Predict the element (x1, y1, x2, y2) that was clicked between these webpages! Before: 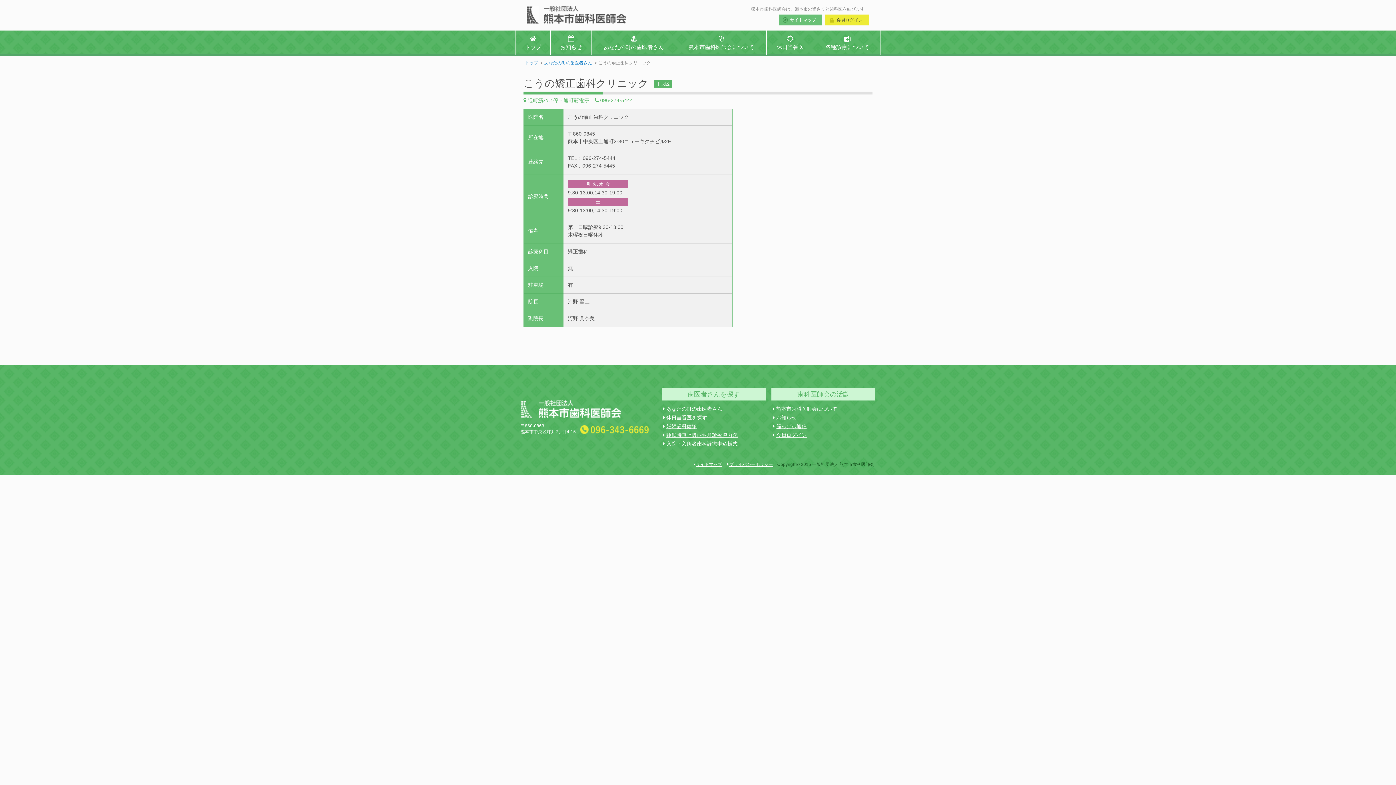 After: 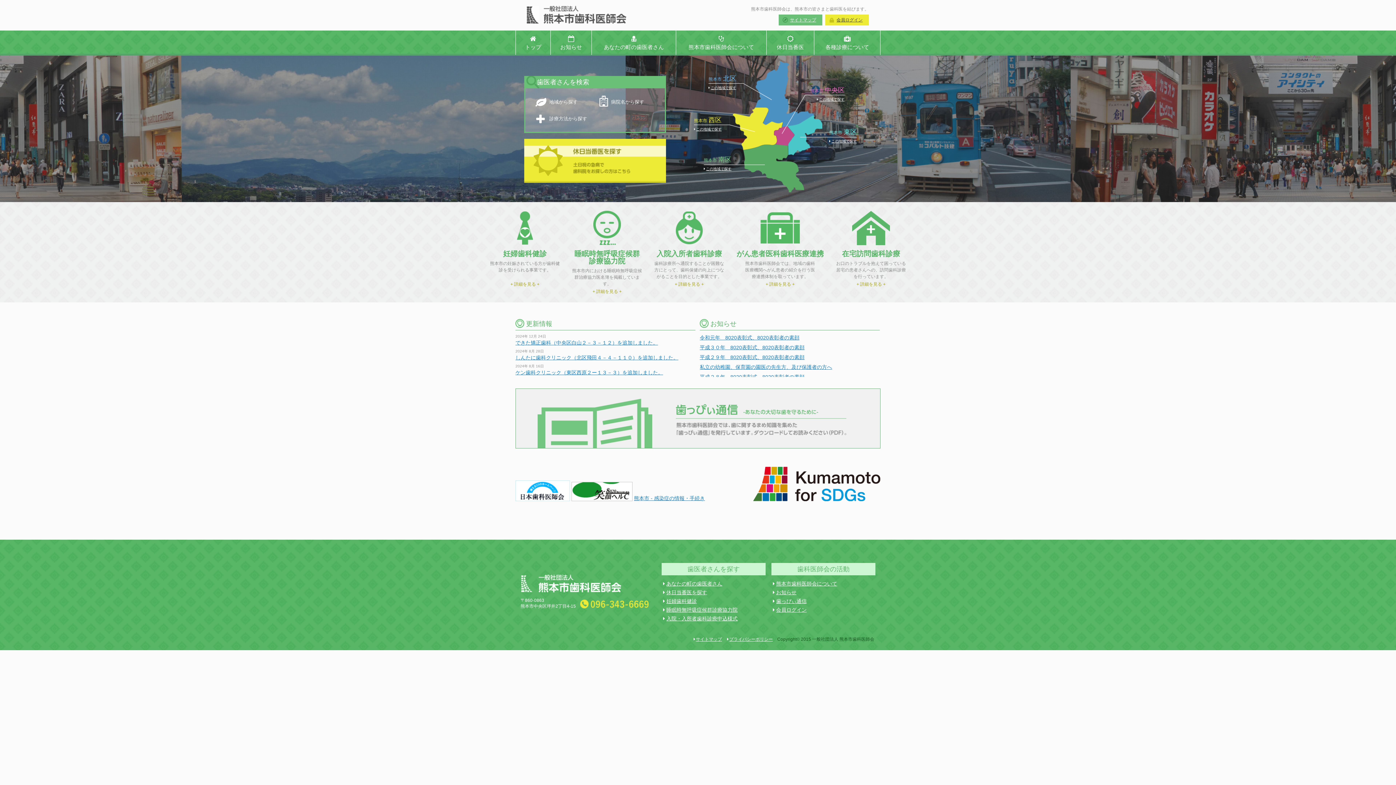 Action: bbox: (515, 30, 550, 54) label: トップ